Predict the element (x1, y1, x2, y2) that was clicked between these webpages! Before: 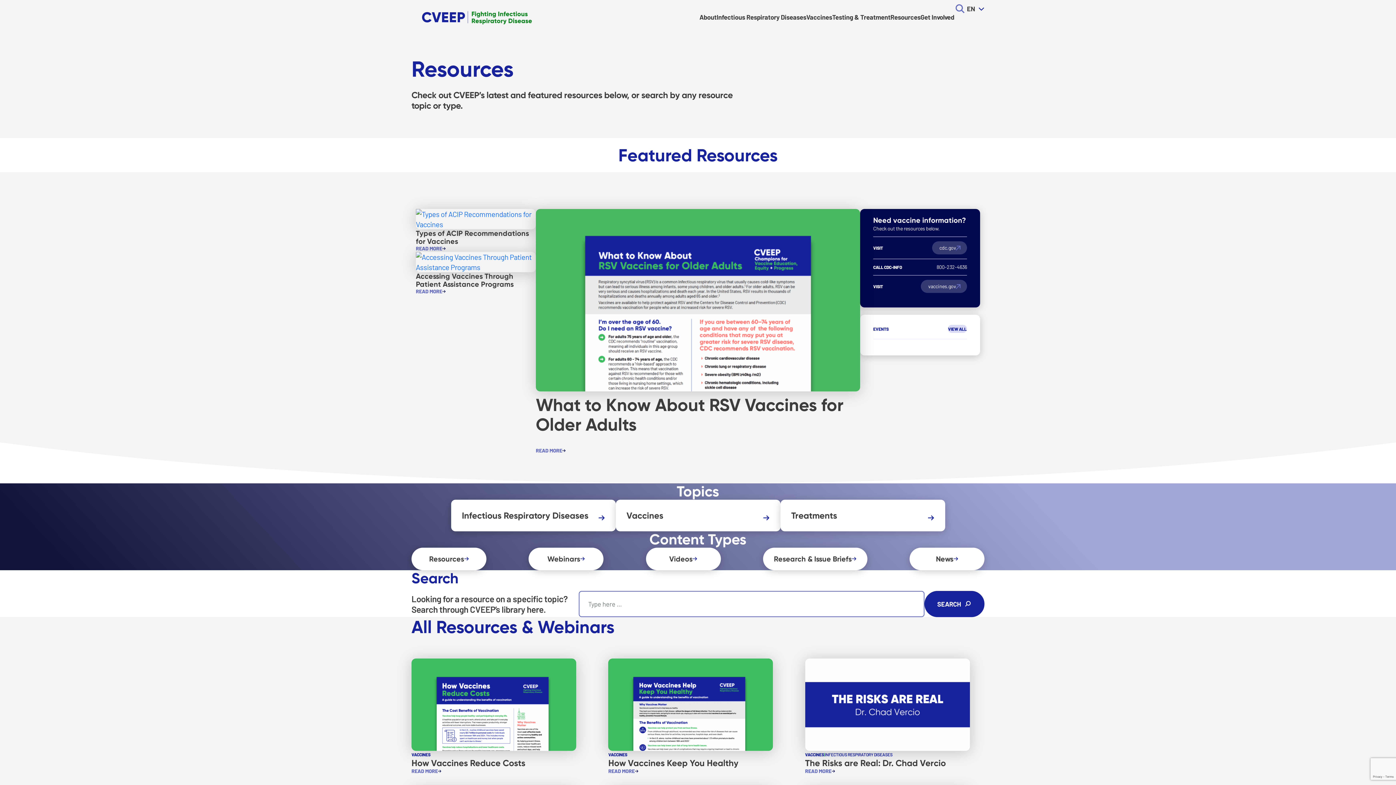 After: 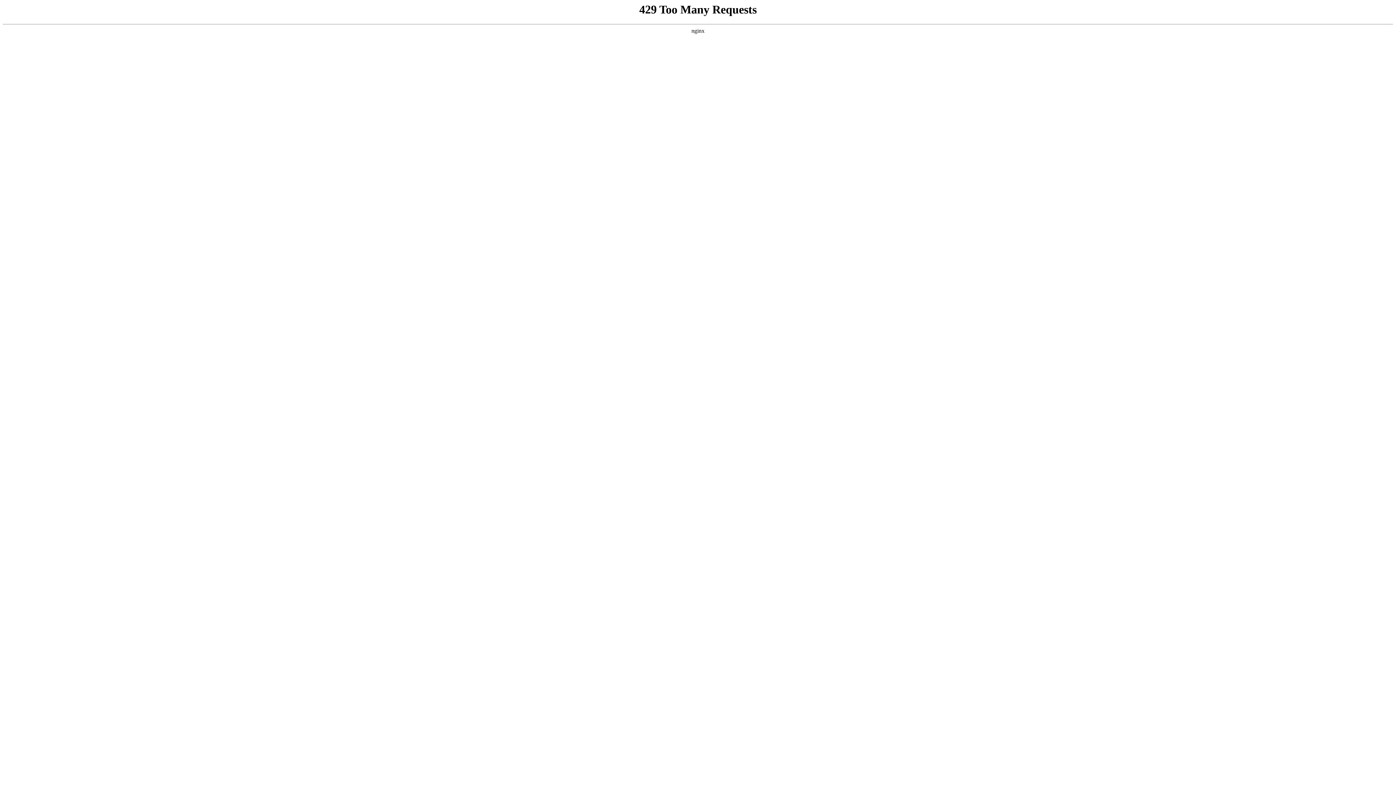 Action: bbox: (805, 658, 970, 775)